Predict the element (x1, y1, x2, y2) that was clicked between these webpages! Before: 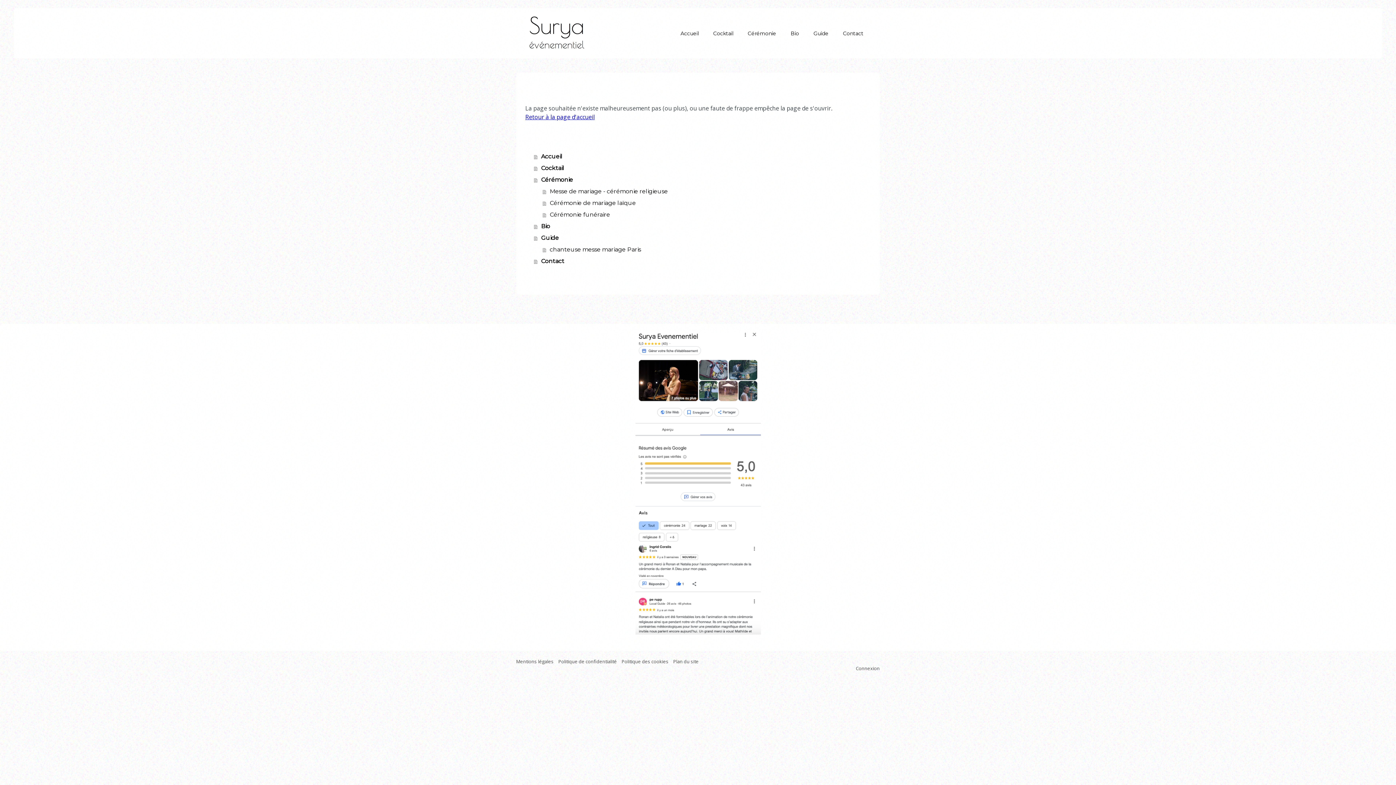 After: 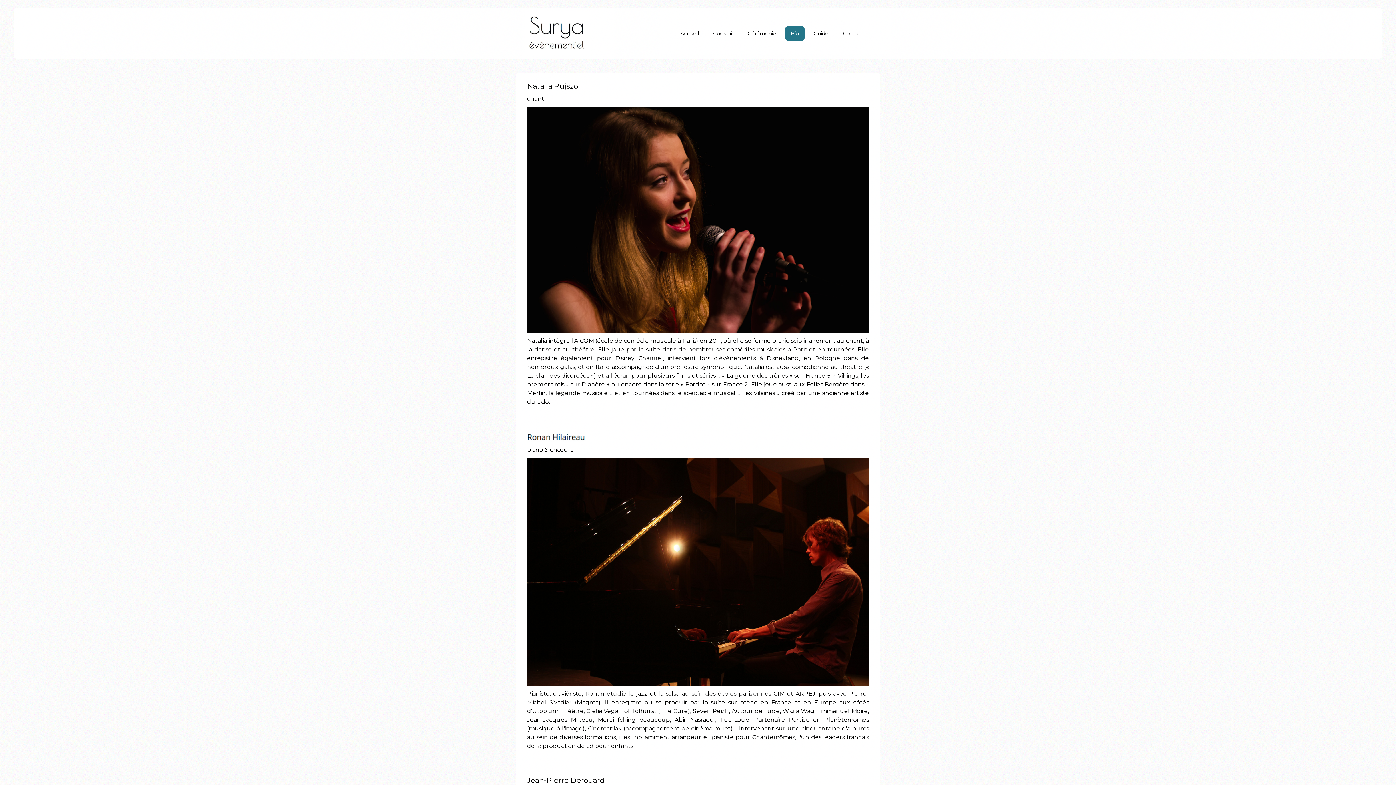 Action: label: Bio bbox: (534, 220, 870, 232)